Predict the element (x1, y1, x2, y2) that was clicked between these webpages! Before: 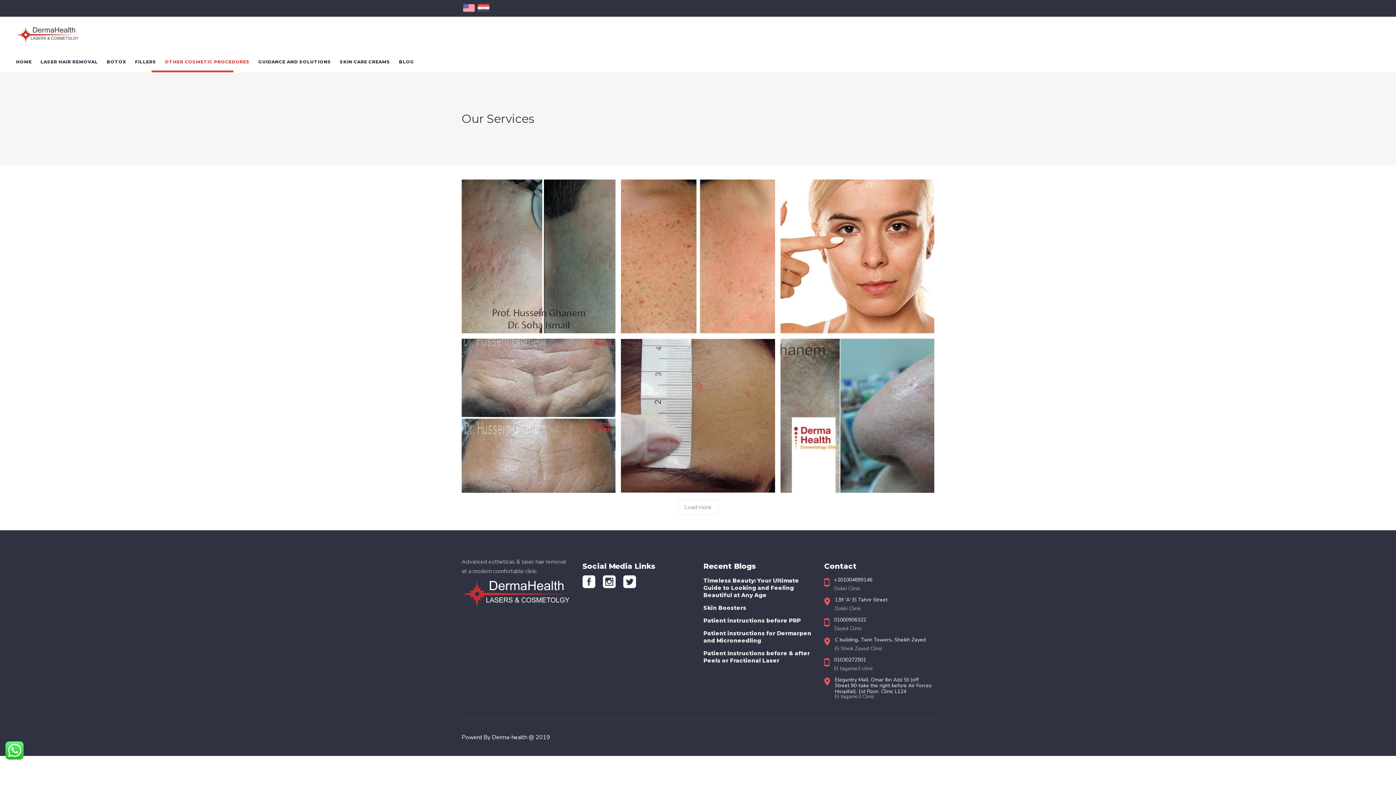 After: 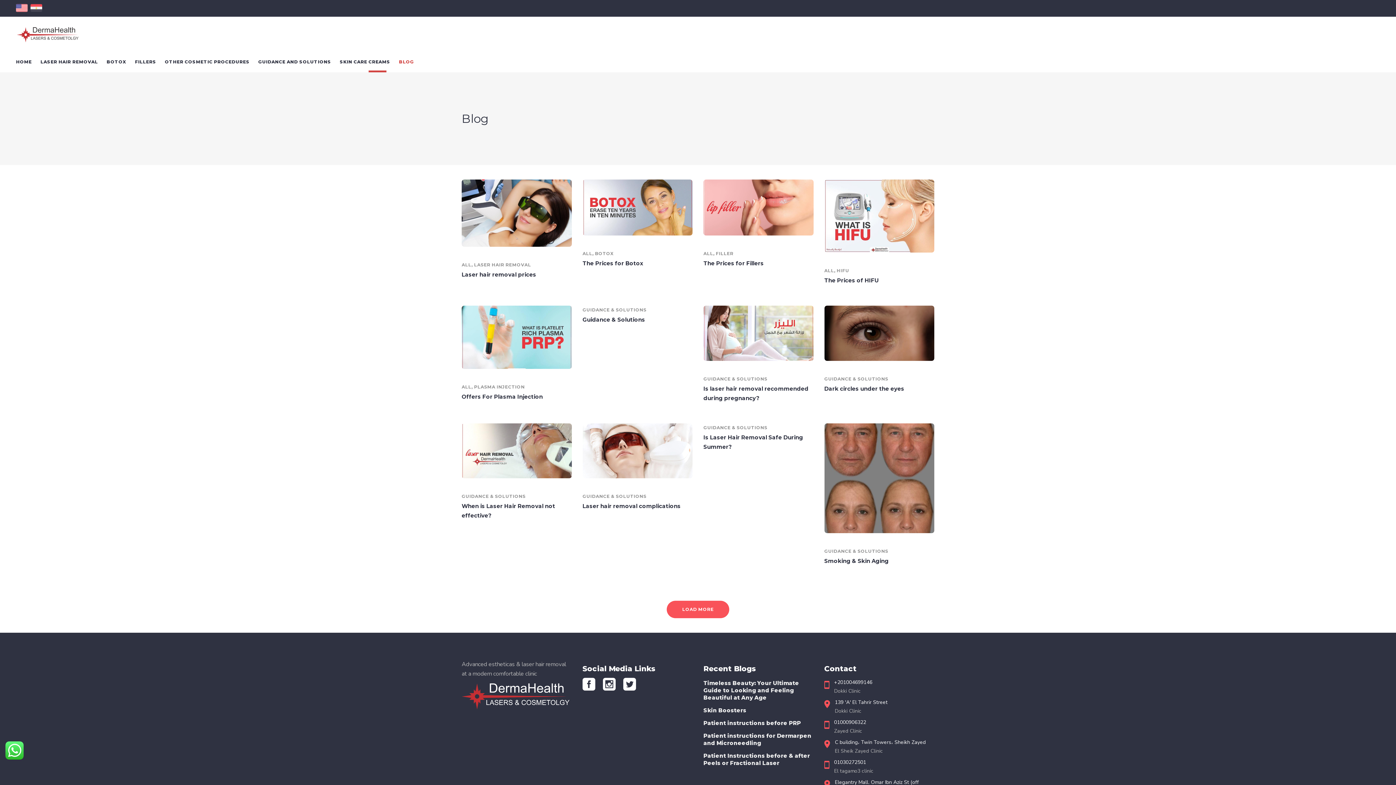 Action: label: BLOG bbox: (394, 51, 418, 72)